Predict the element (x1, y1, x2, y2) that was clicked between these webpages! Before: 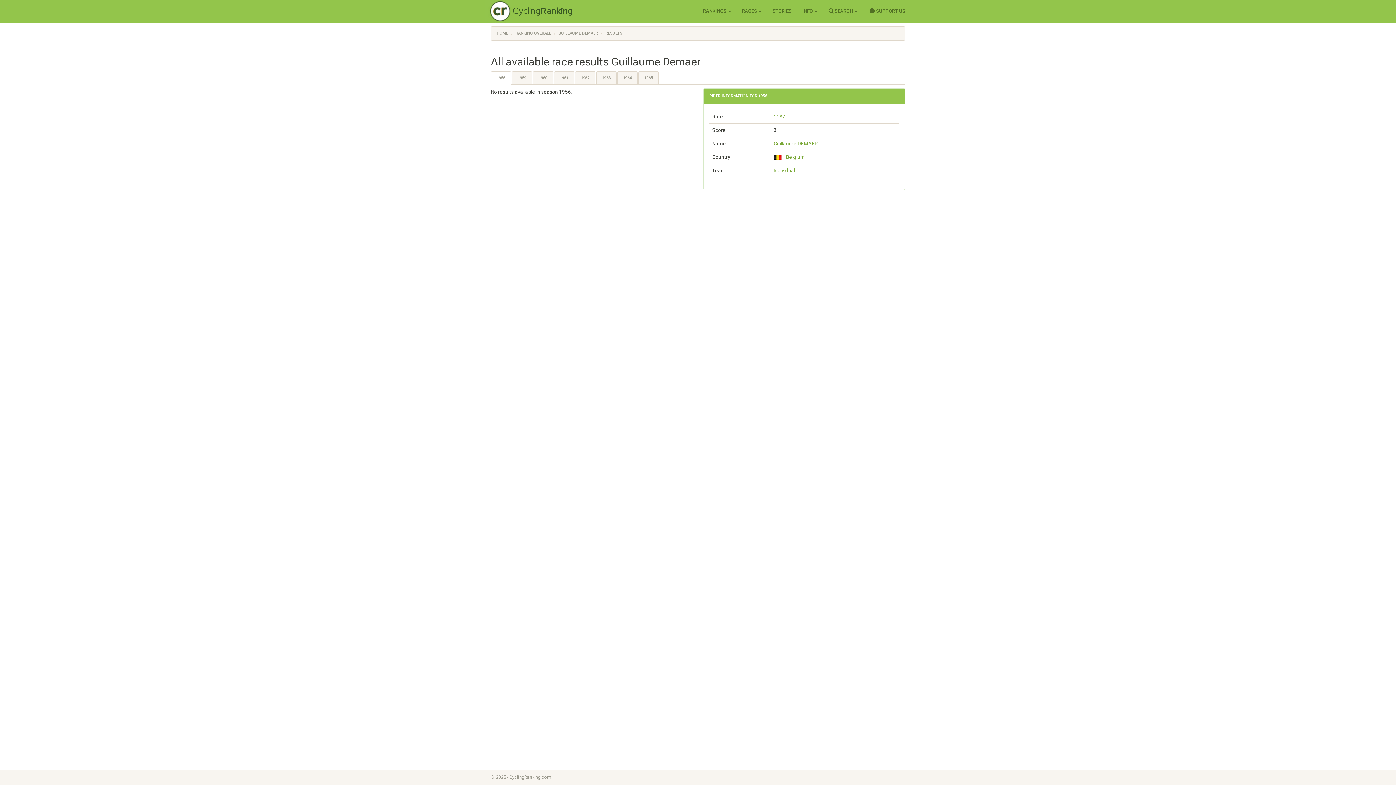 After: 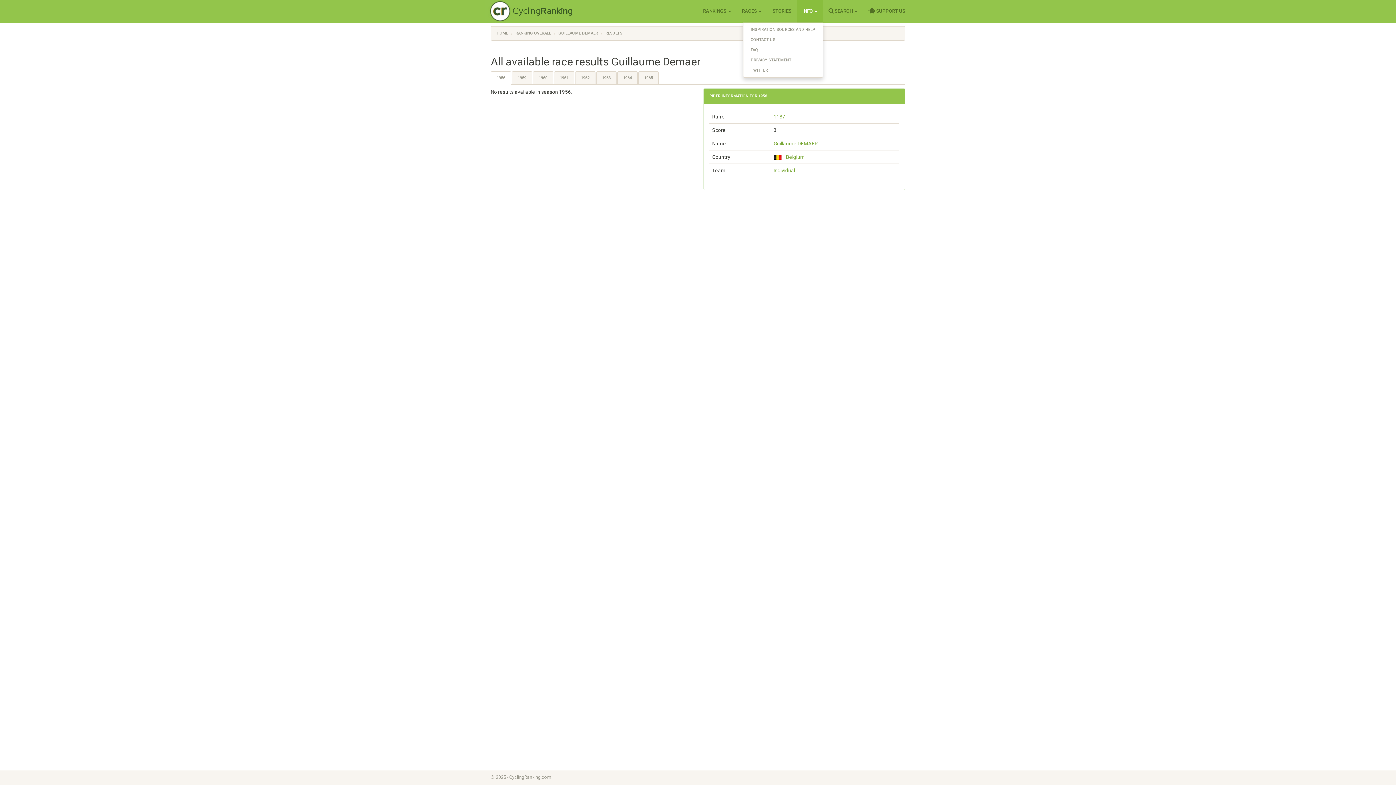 Action: label: INFO  bbox: (797, 0, 823, 22)